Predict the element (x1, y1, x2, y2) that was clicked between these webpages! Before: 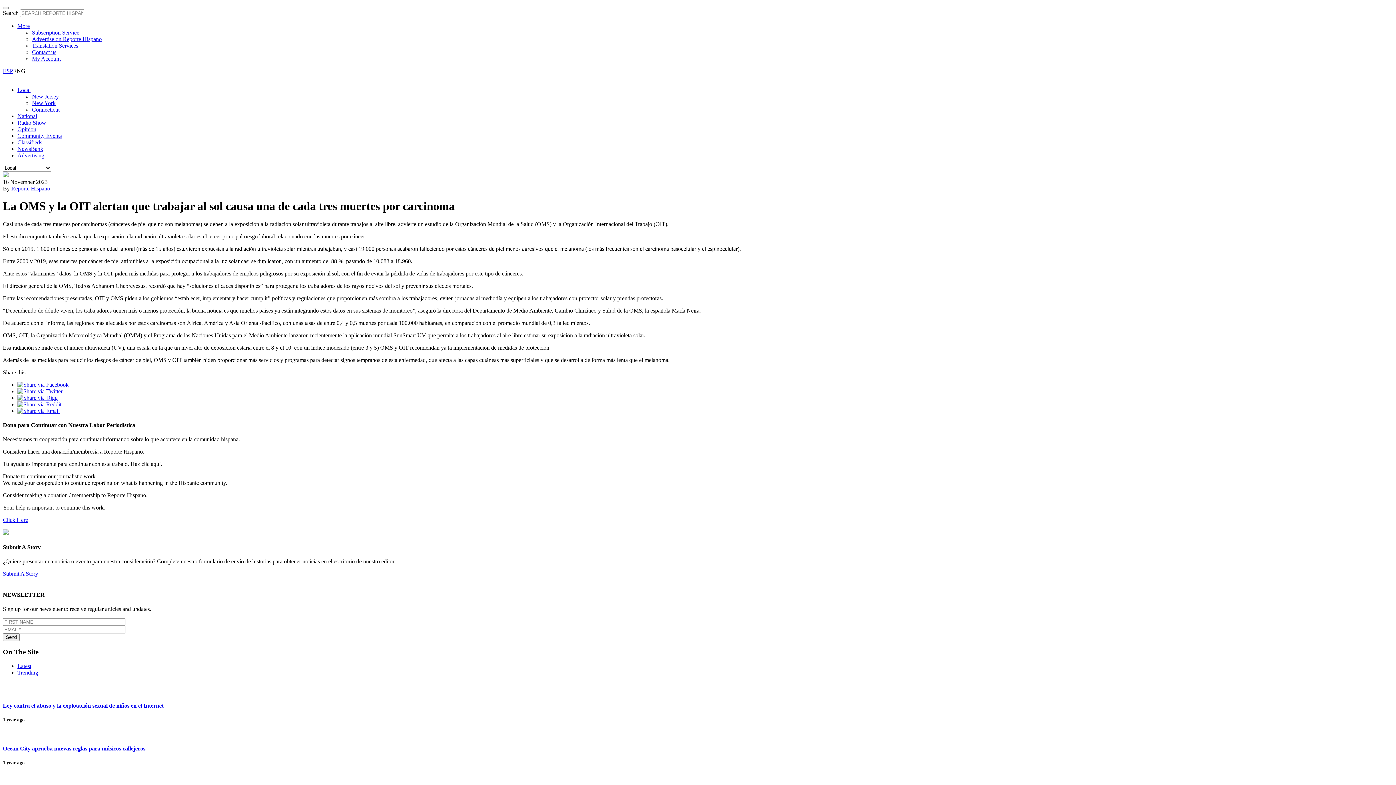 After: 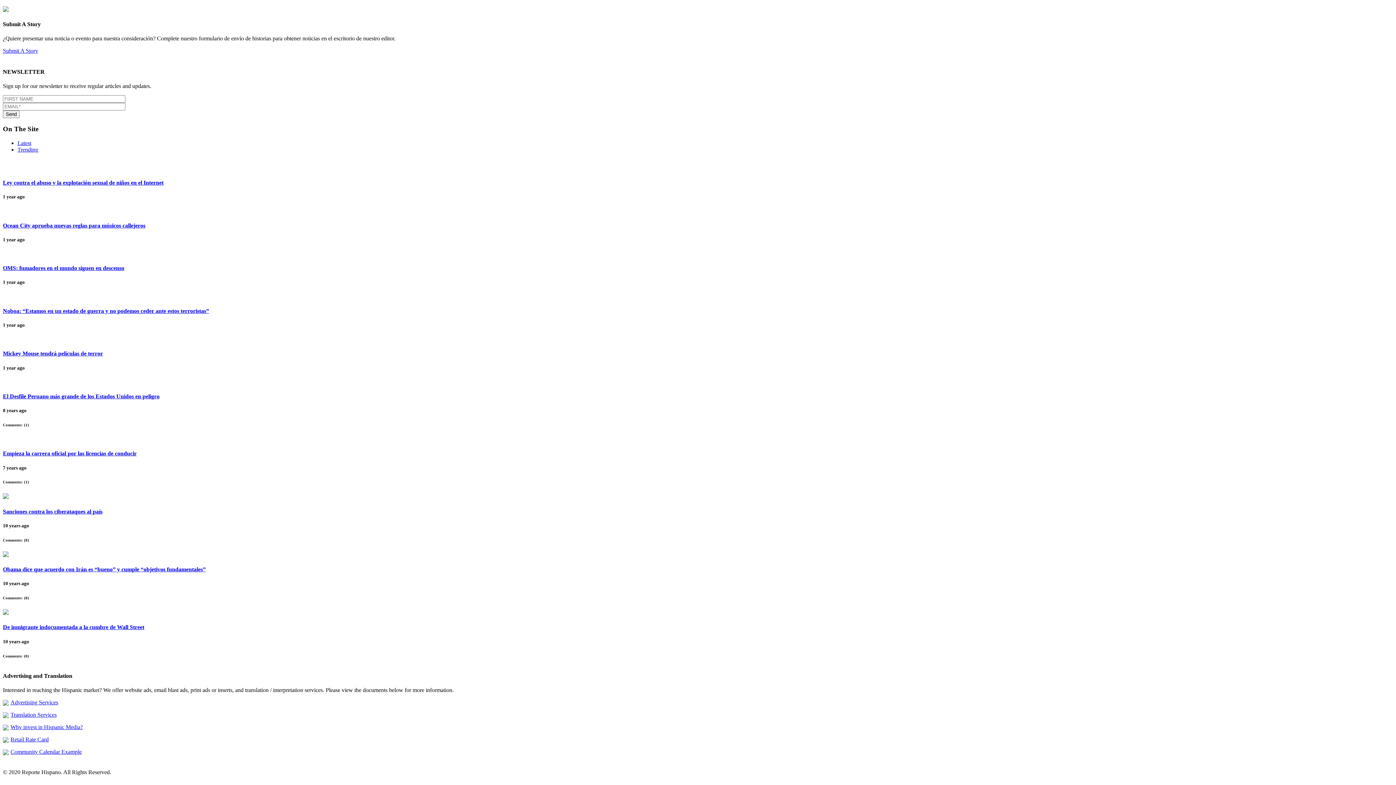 Action: bbox: (17, 669, 38, 675) label: Trending